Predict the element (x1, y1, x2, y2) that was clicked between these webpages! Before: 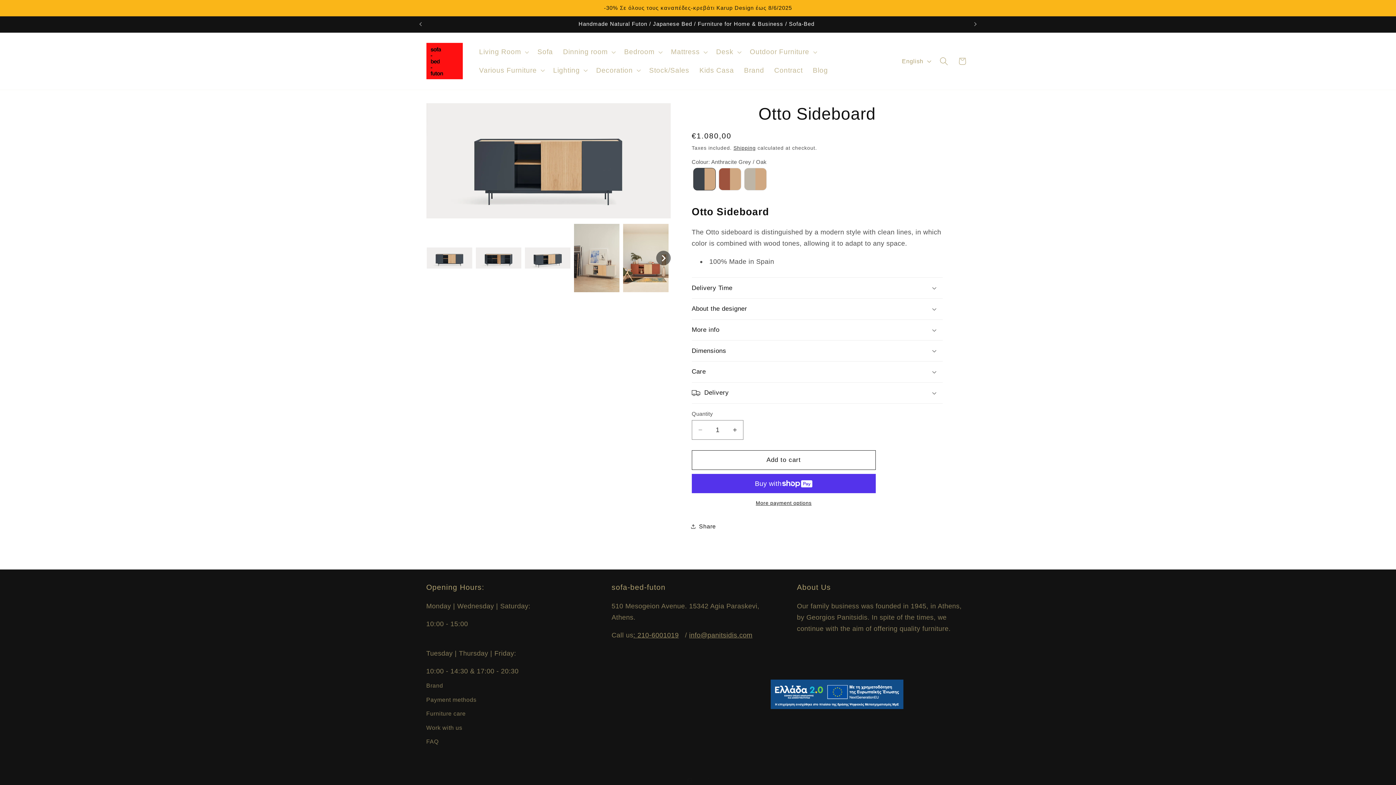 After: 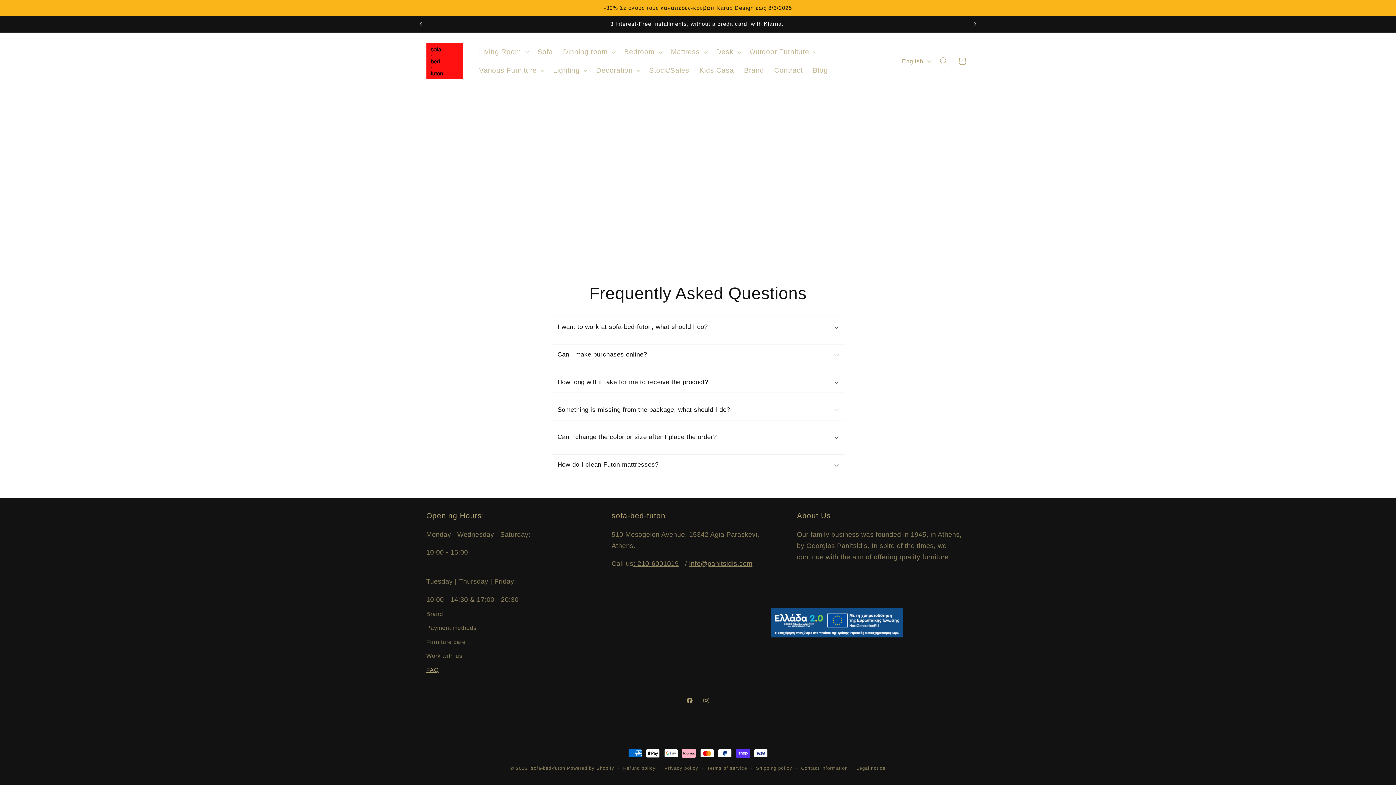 Action: bbox: (426, 735, 438, 749) label: FAQ